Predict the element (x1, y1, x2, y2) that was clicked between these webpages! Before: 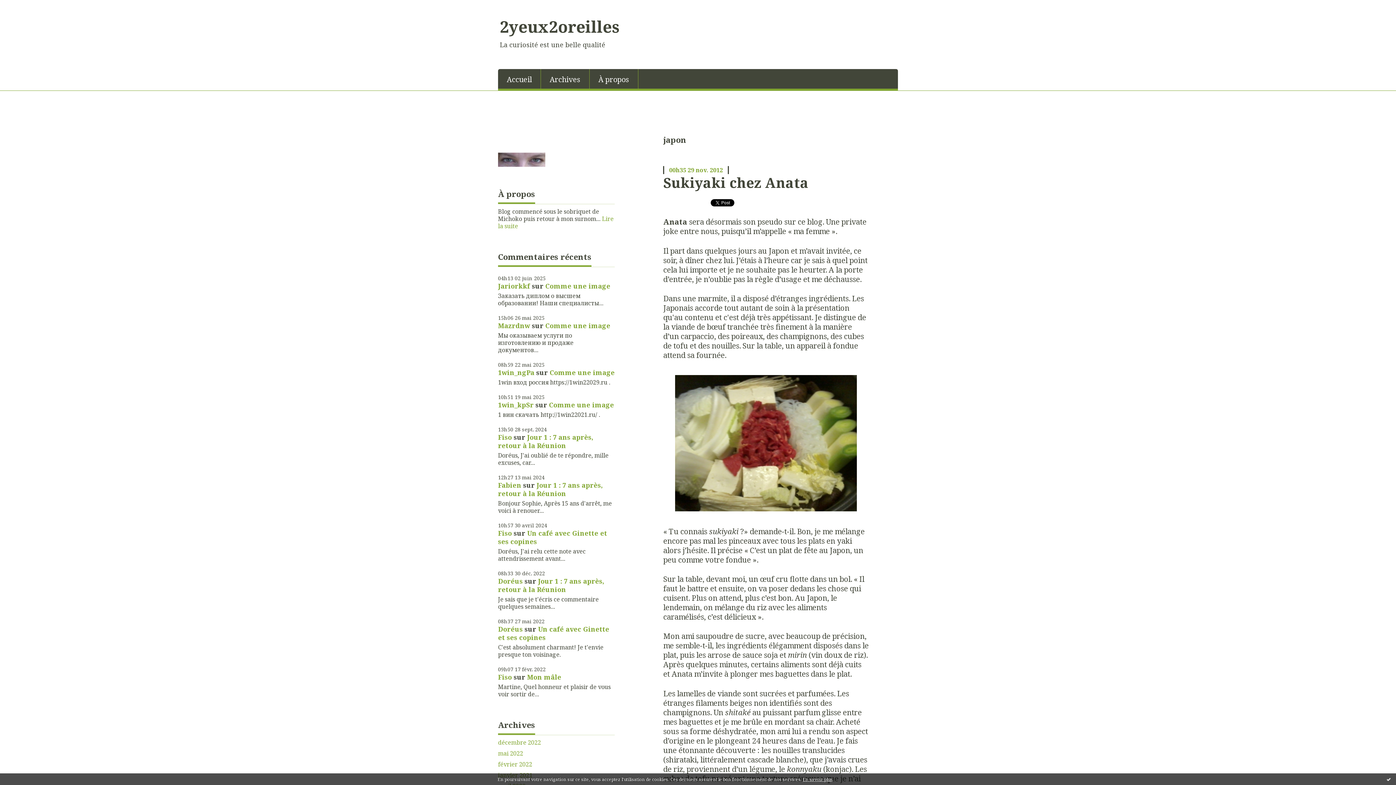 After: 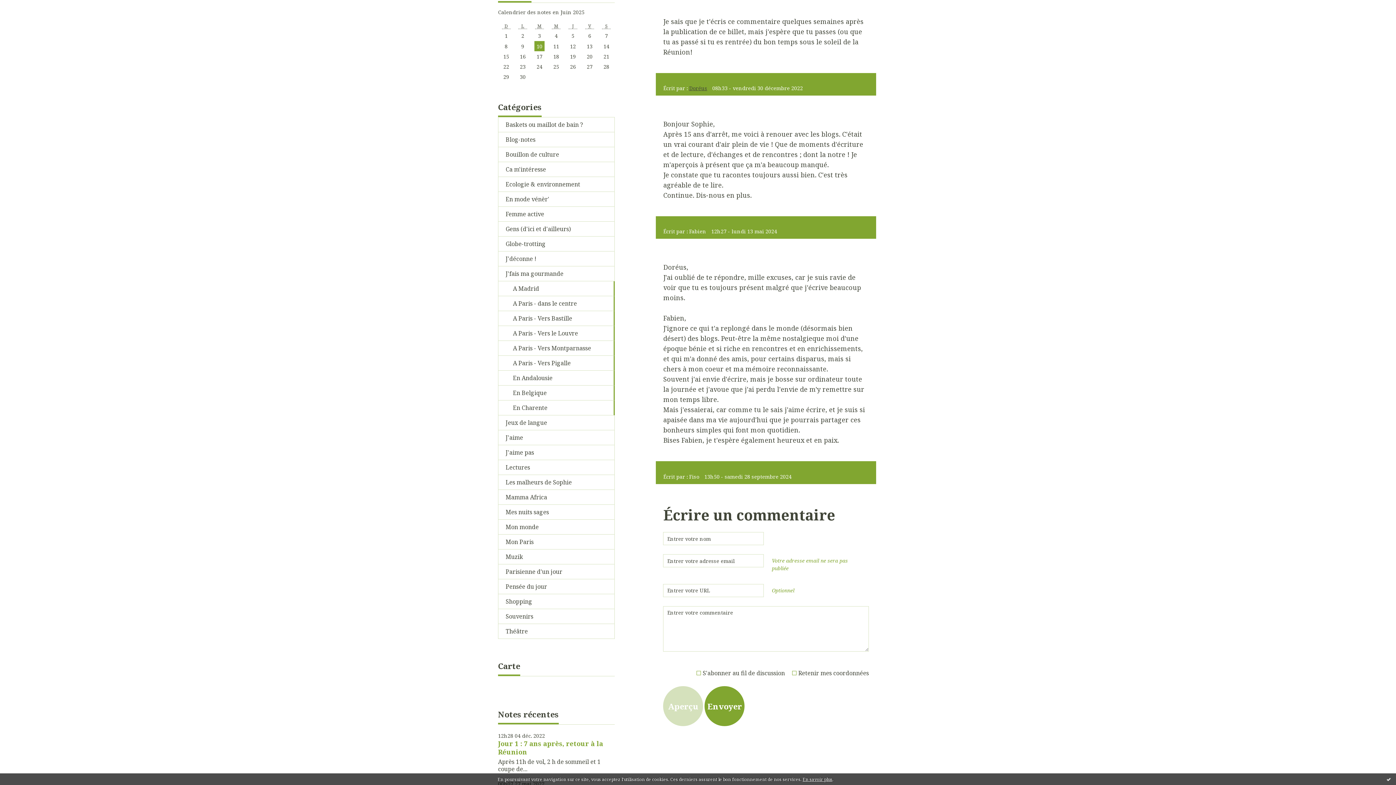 Action: bbox: (498, 577, 522, 585) label: Doréus